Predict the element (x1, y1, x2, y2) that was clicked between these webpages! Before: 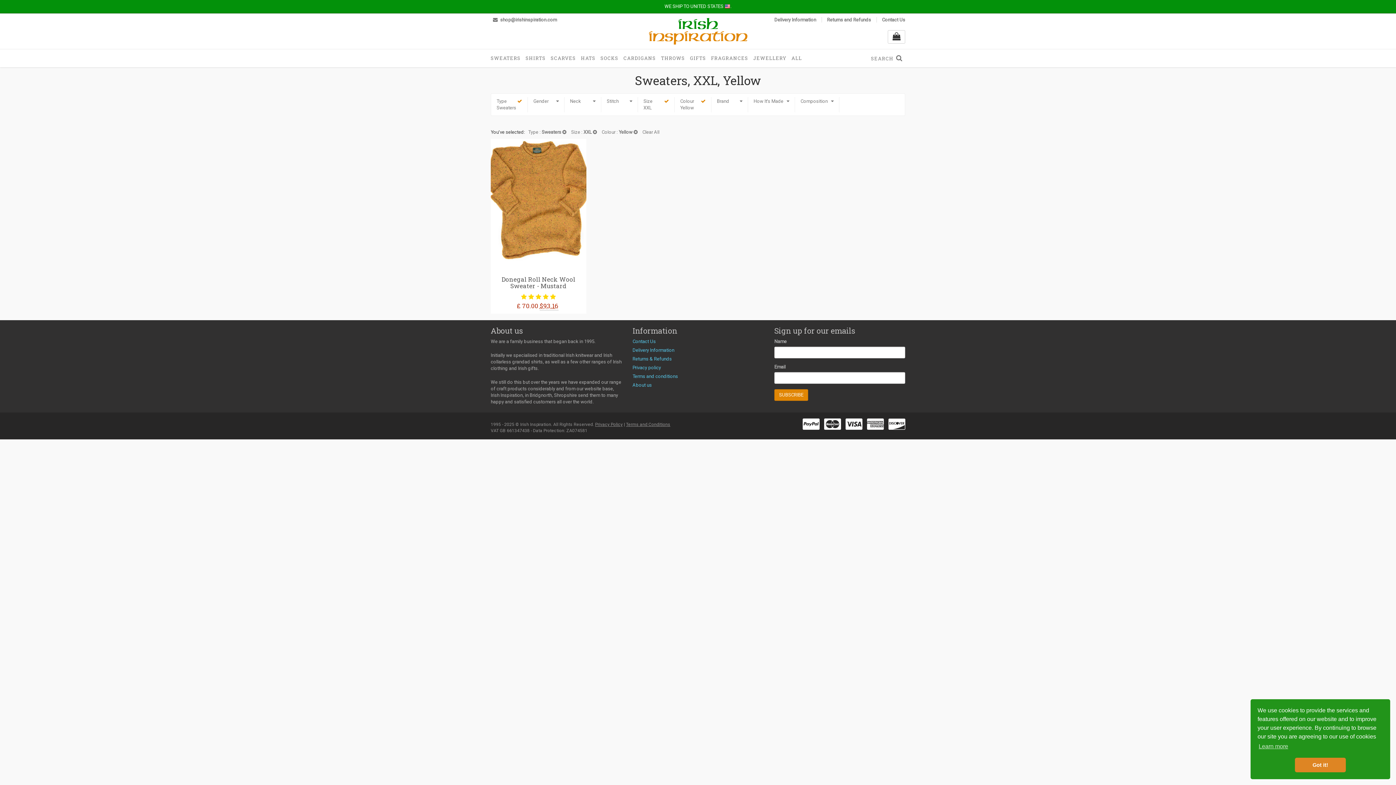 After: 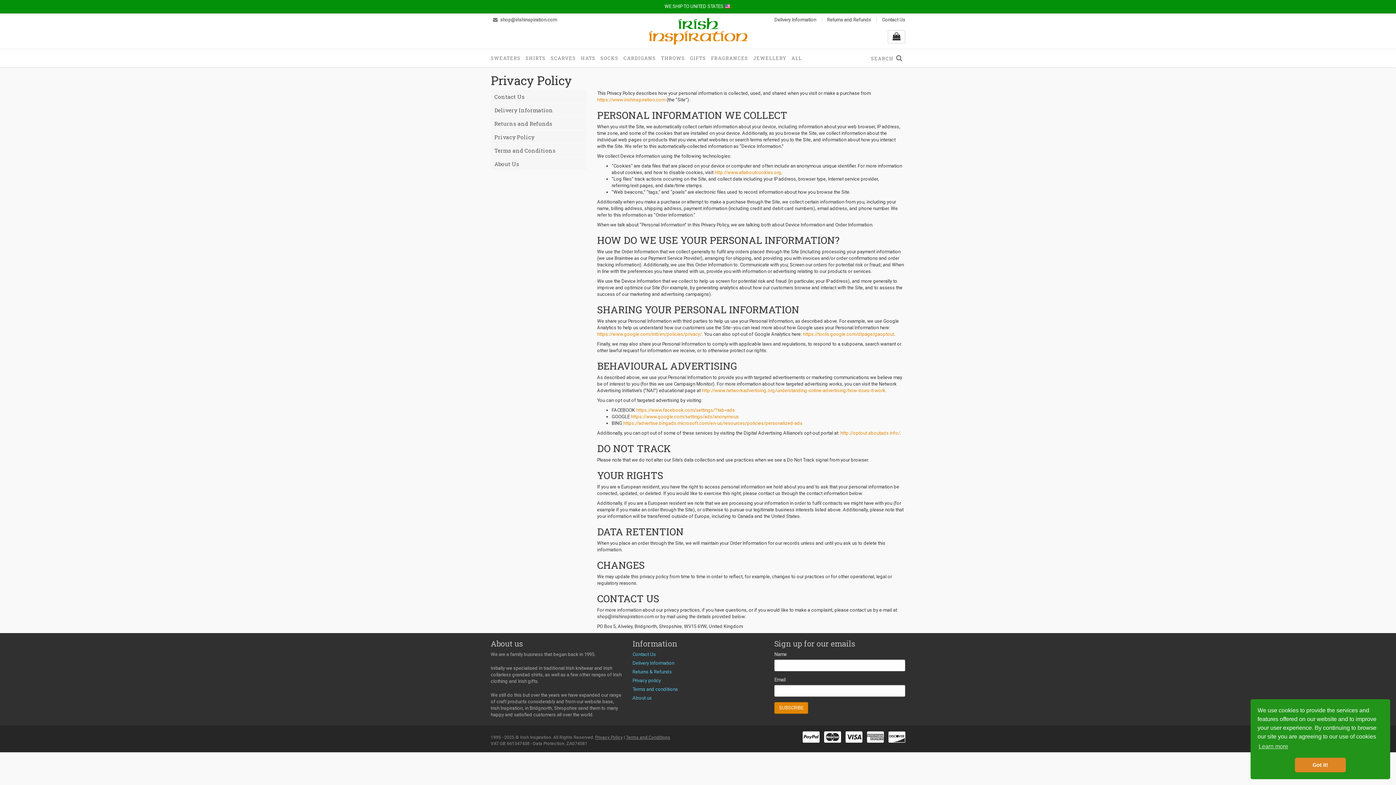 Action: bbox: (632, 365, 661, 370) label: Privacy policy